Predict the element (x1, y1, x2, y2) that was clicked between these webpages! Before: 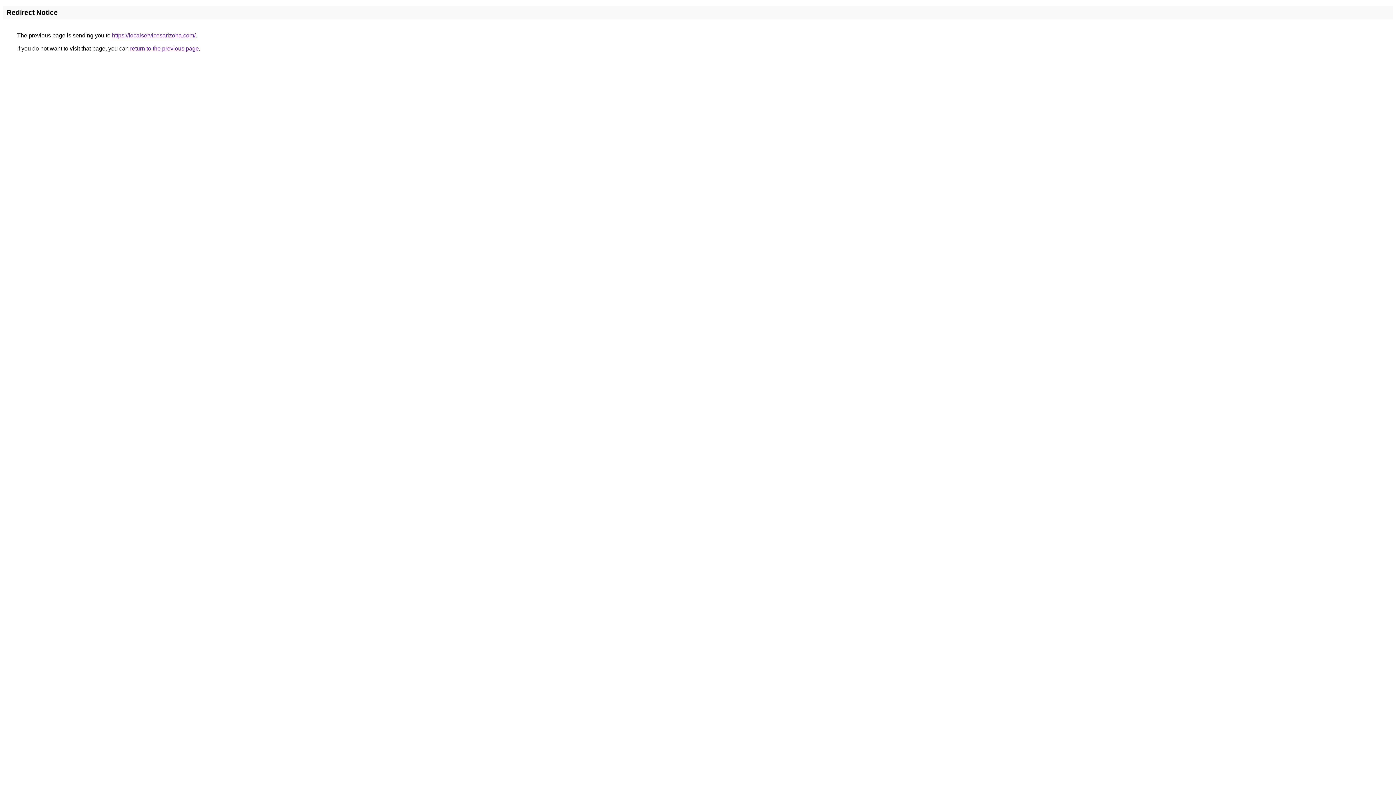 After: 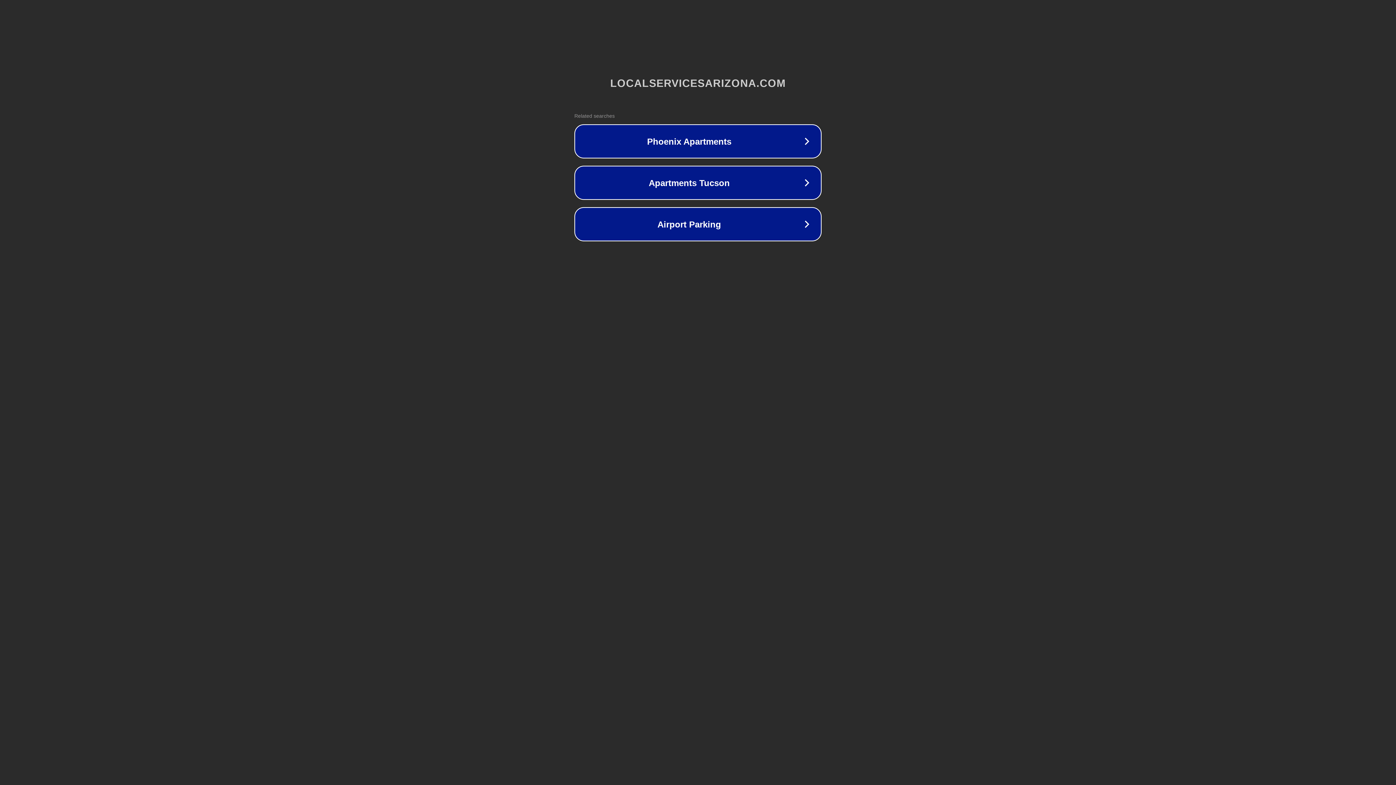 Action: label: https://localservicesarizona.com/ bbox: (112, 32, 195, 38)